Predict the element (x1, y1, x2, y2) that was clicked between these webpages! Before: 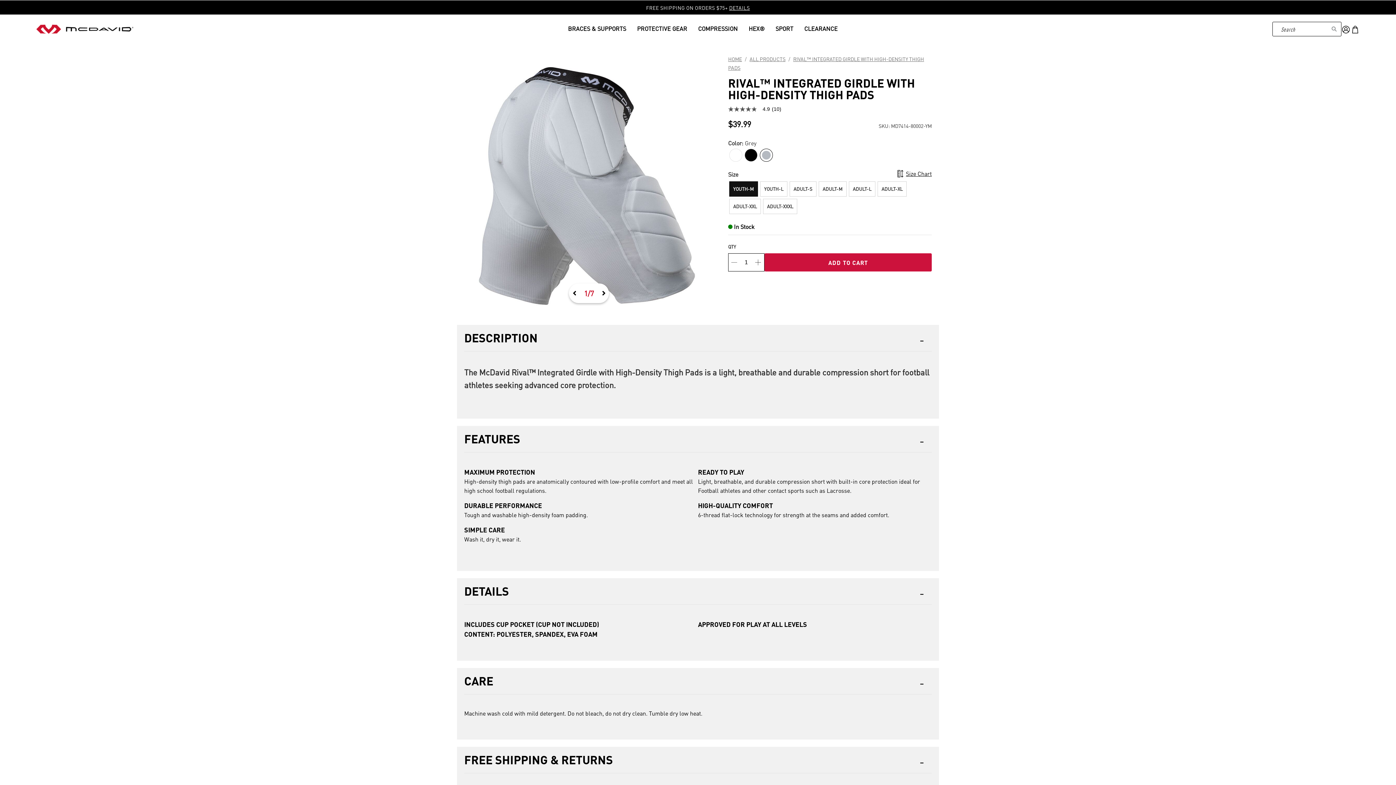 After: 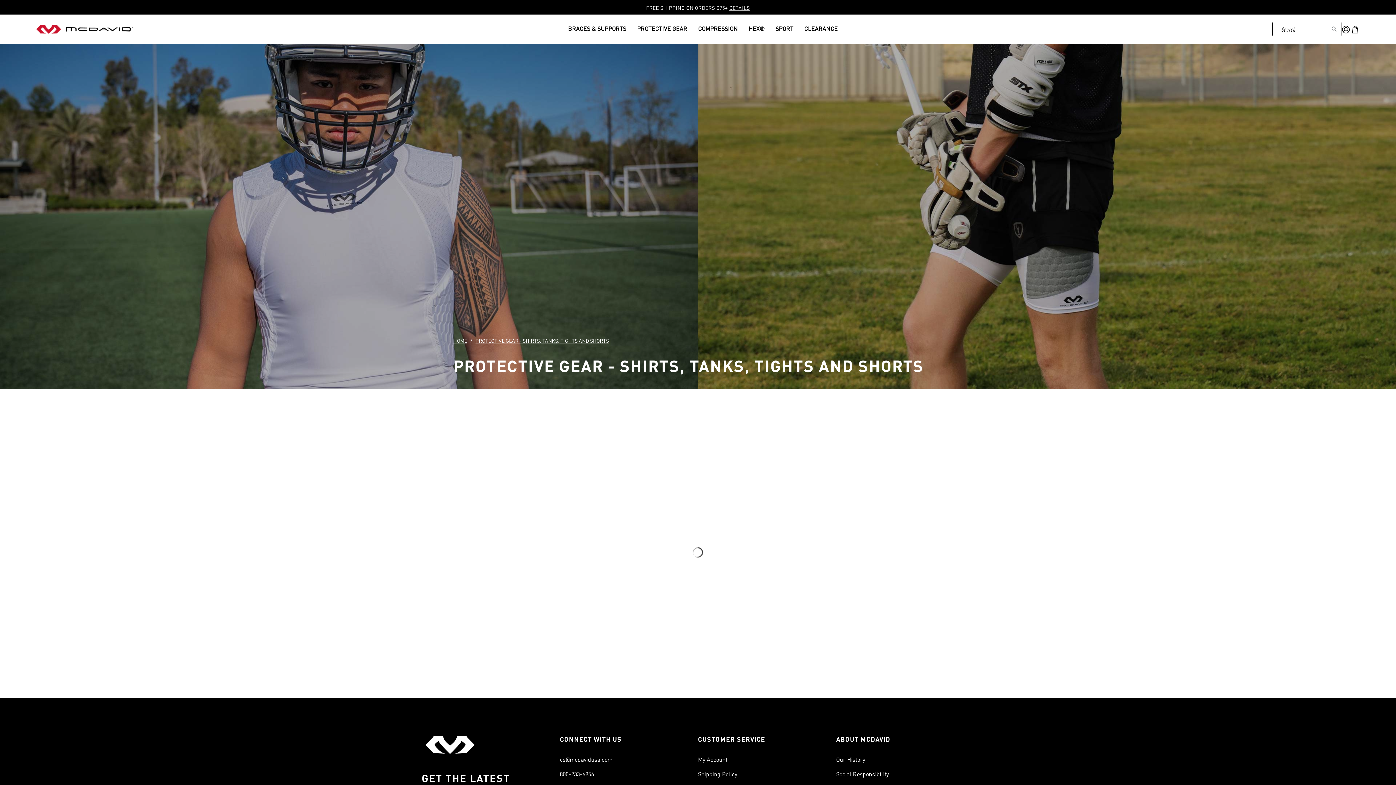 Action: bbox: (637, 14, 687, 43) label: PROTECTIVE GEAR